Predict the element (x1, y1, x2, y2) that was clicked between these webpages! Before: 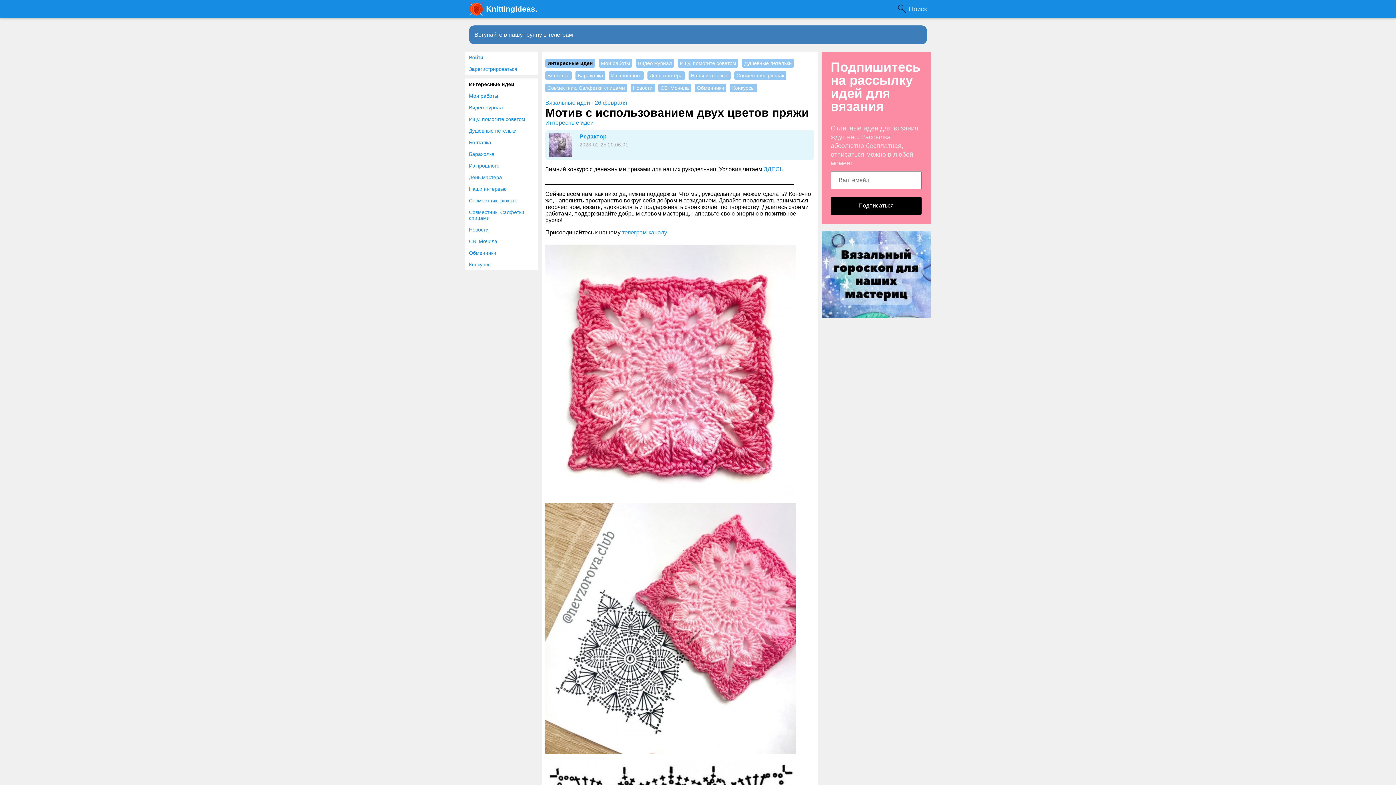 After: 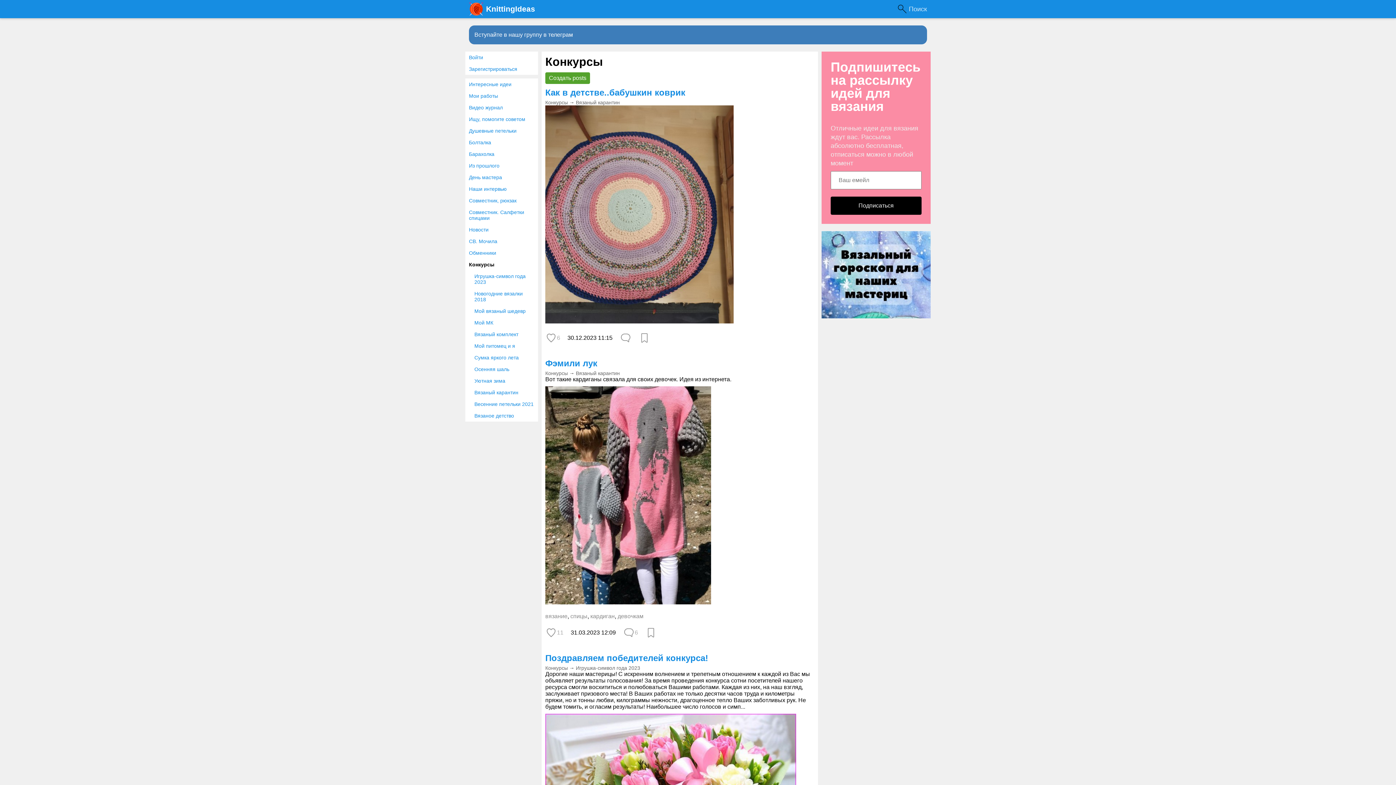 Action: bbox: (730, 83, 757, 92) label: Конкурсы